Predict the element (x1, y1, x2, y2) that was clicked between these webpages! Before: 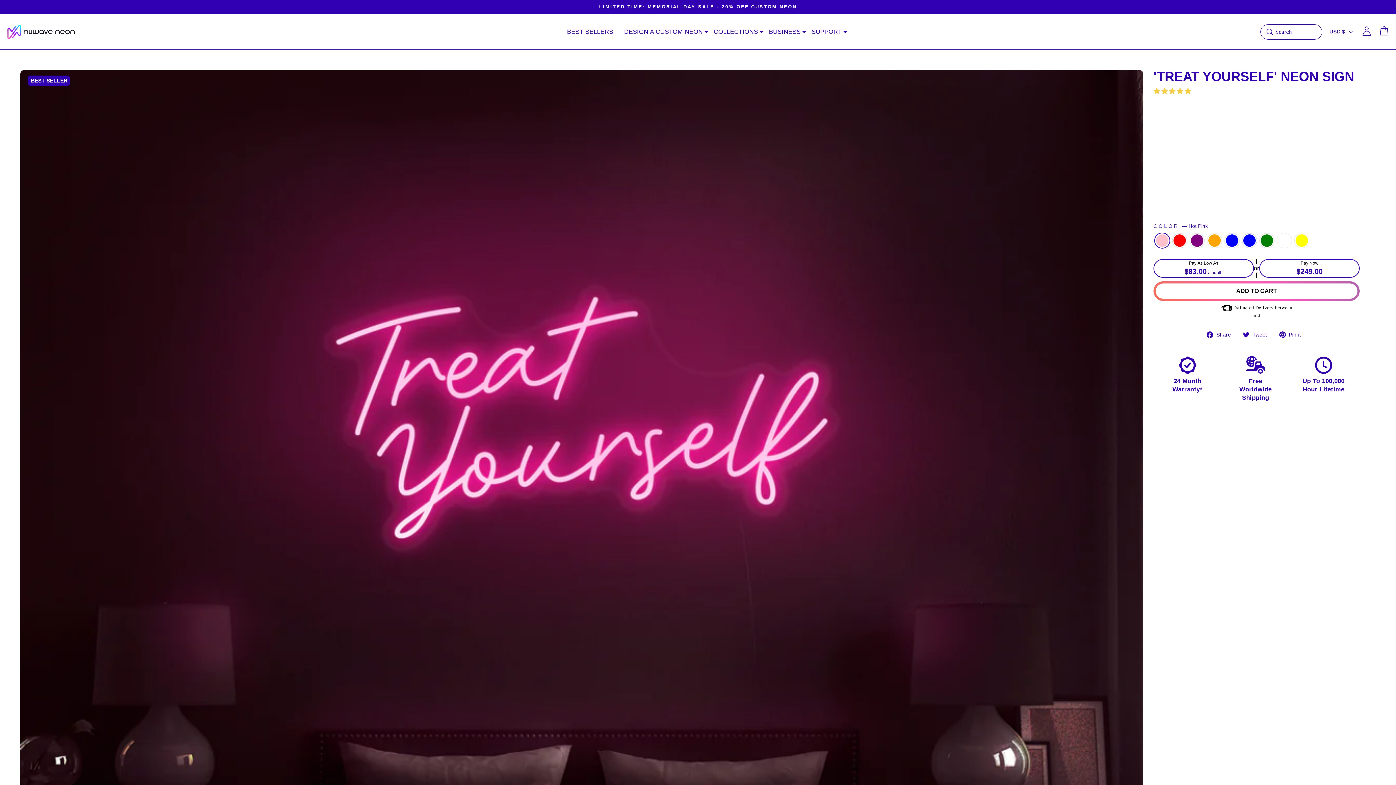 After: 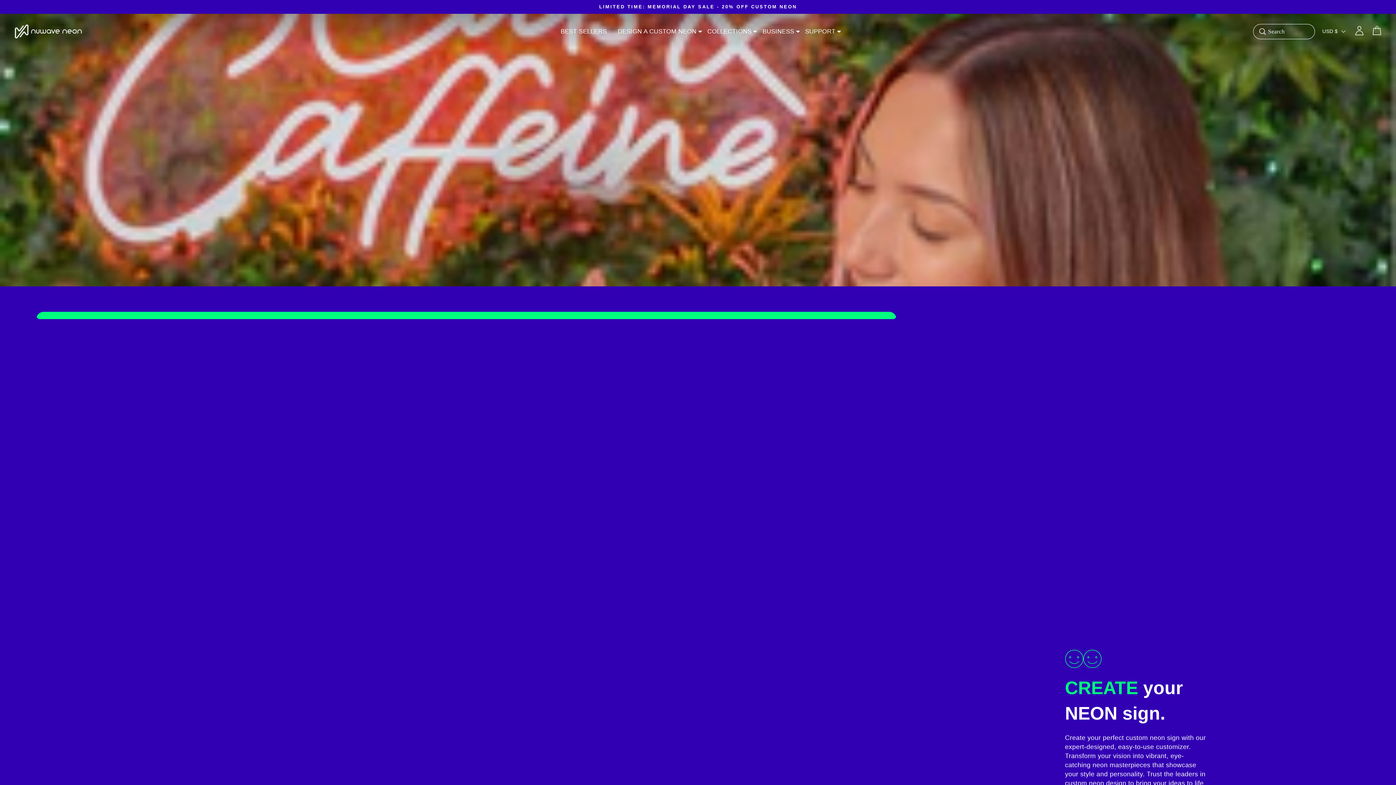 Action: bbox: (7, 24, 74, 38)